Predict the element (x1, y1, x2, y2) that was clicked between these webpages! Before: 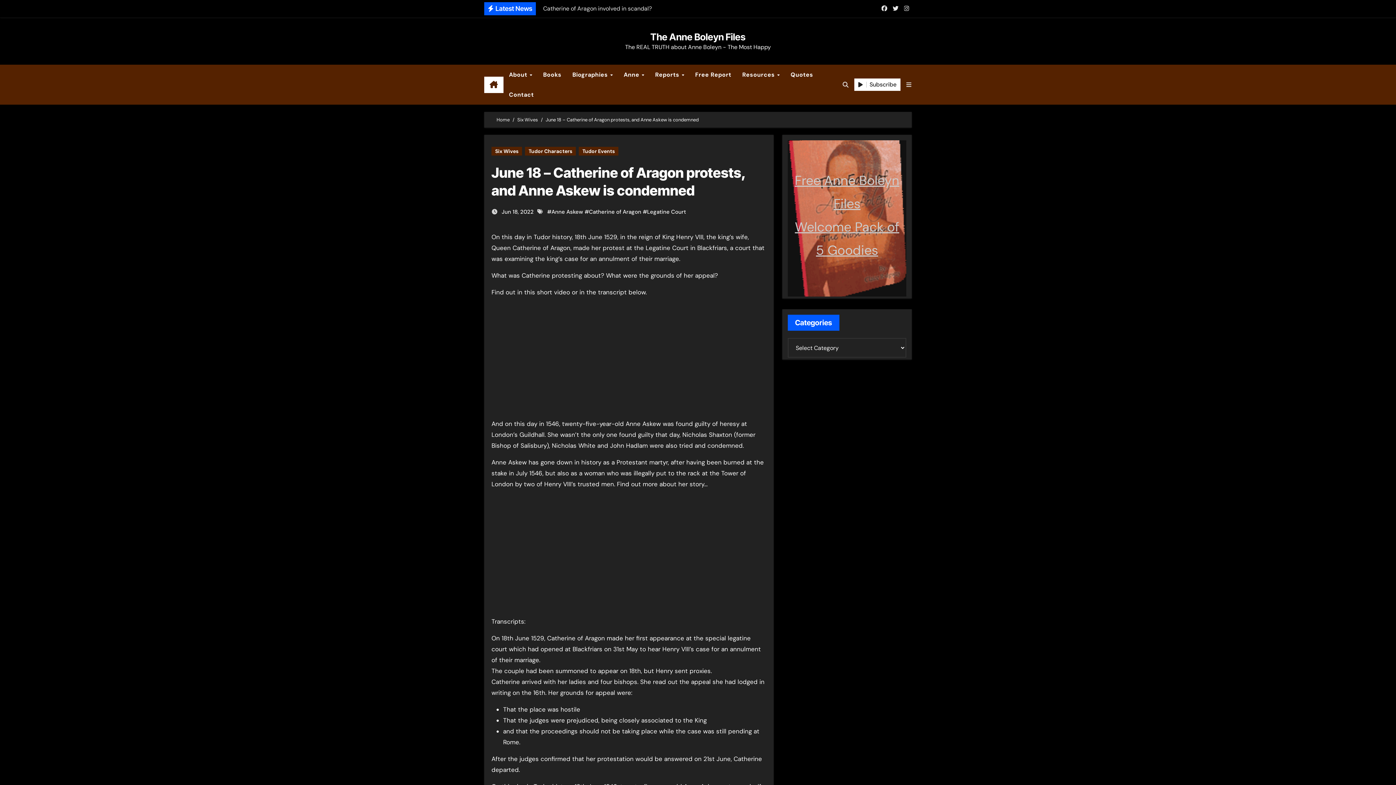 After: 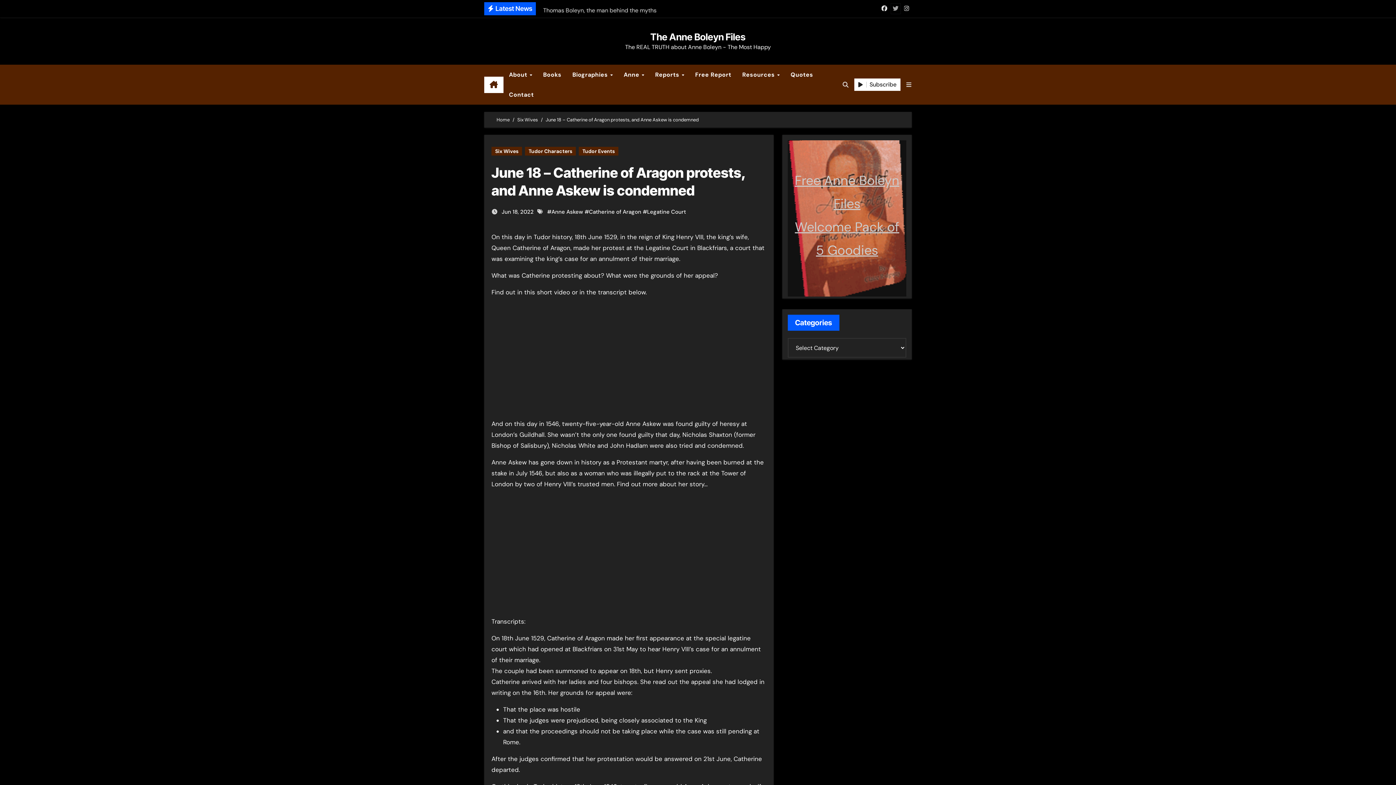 Action: bbox: (891, 3, 900, 13)